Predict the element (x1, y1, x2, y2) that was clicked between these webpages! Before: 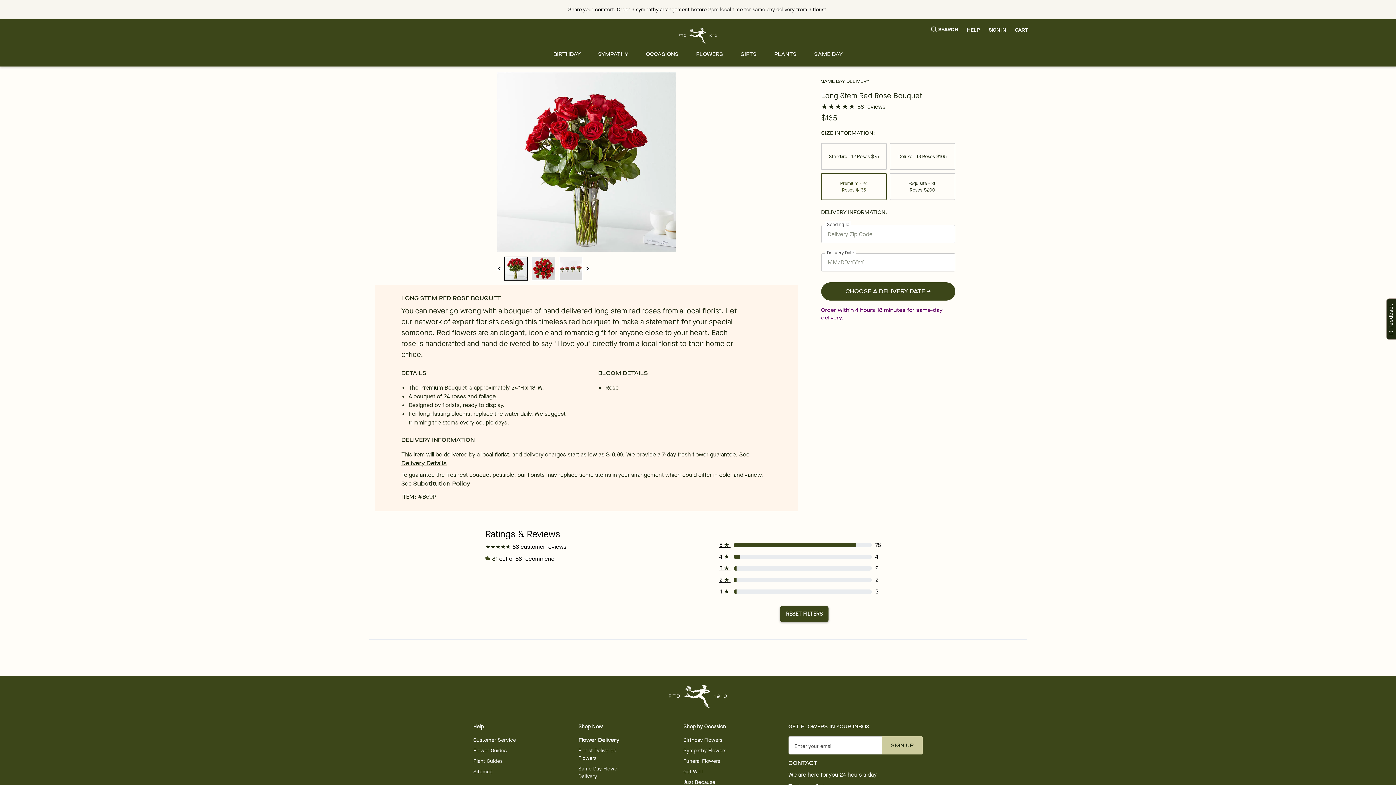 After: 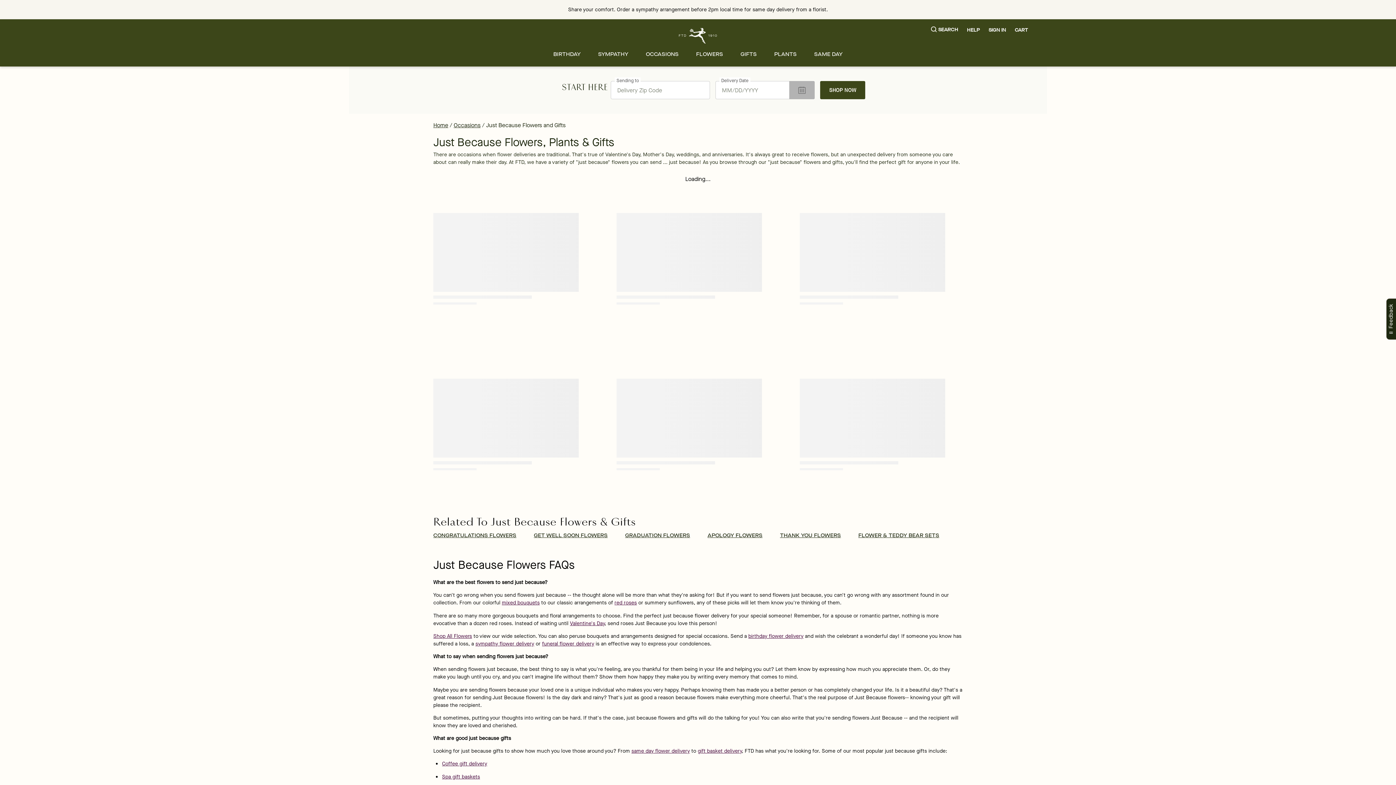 Action: label: Just Because bbox: (683, 779, 715, 786)